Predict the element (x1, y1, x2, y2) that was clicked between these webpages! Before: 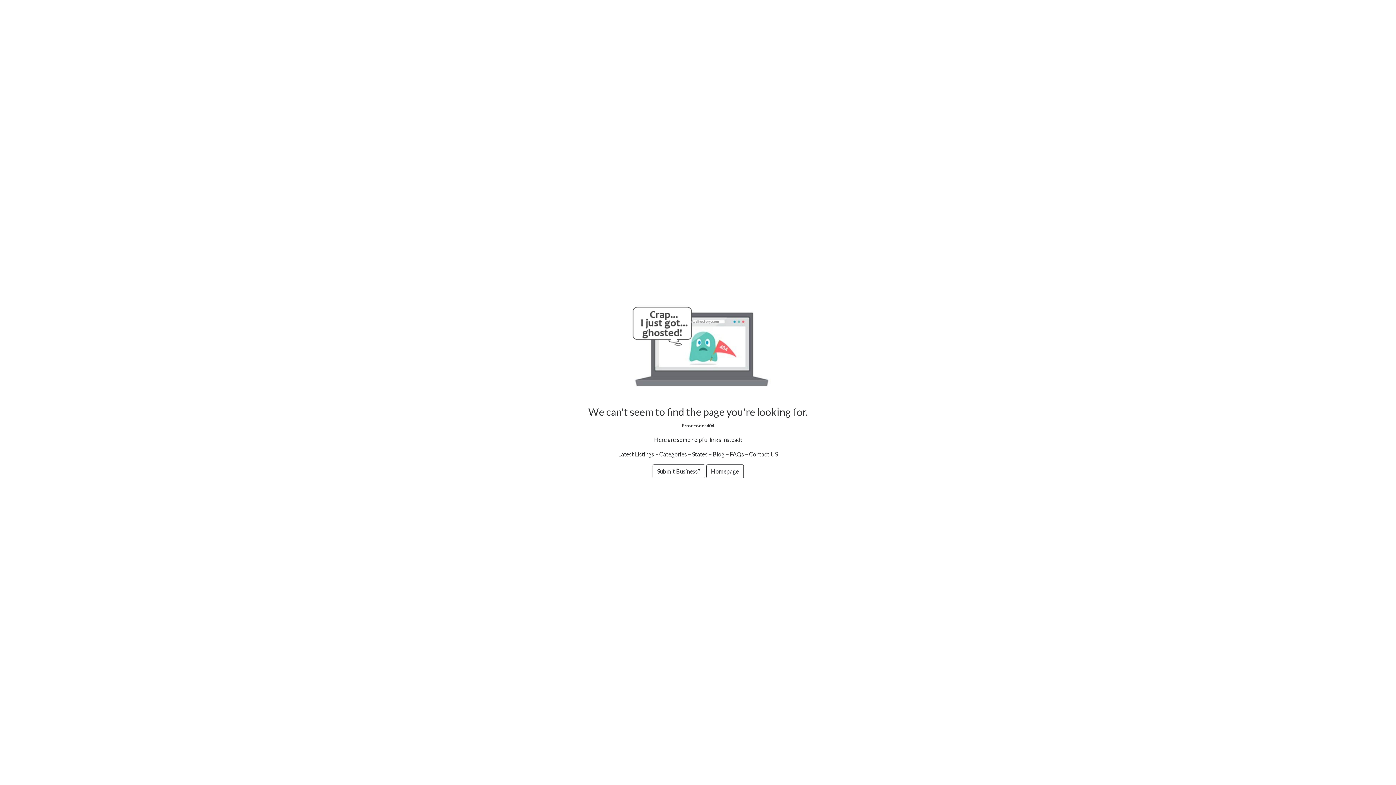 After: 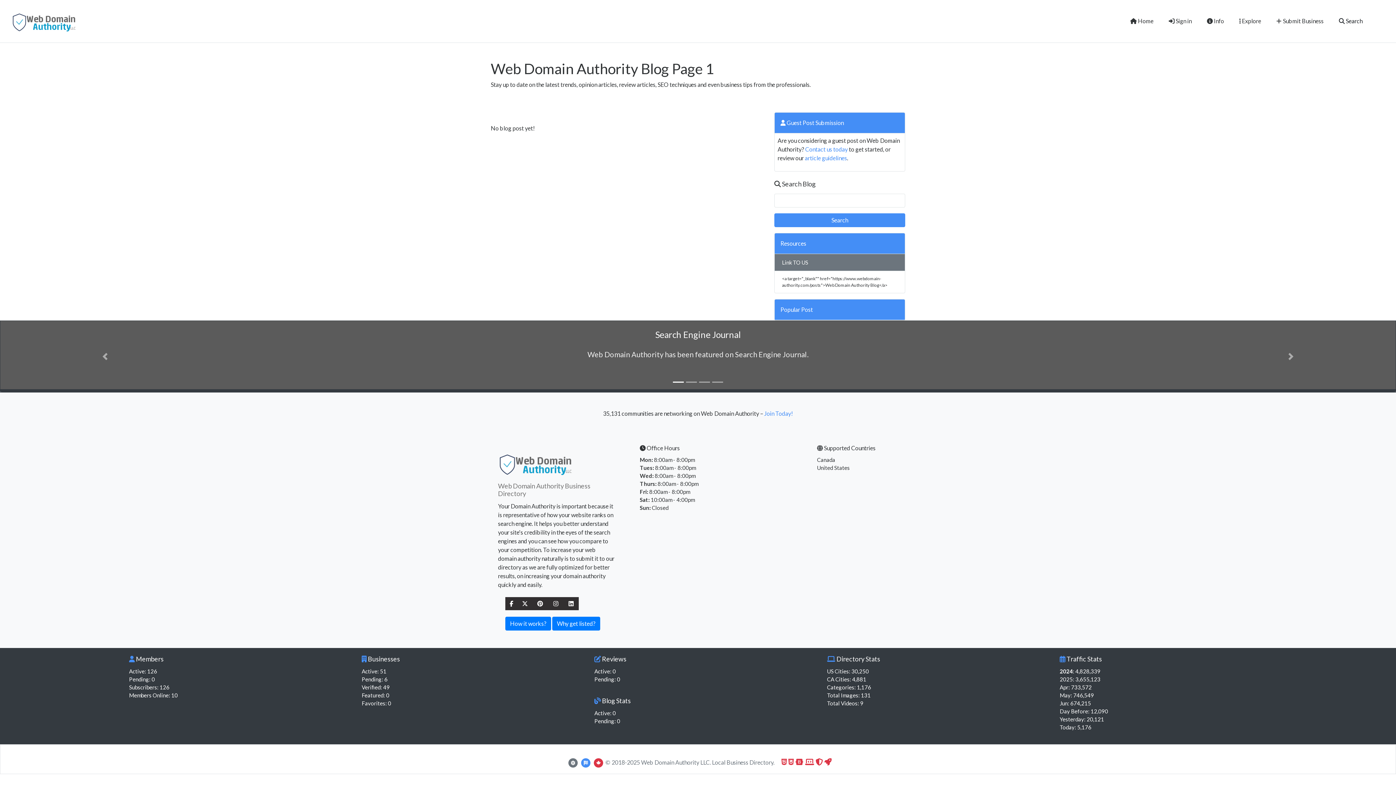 Action: label: Blog bbox: (712, 450, 724, 457)